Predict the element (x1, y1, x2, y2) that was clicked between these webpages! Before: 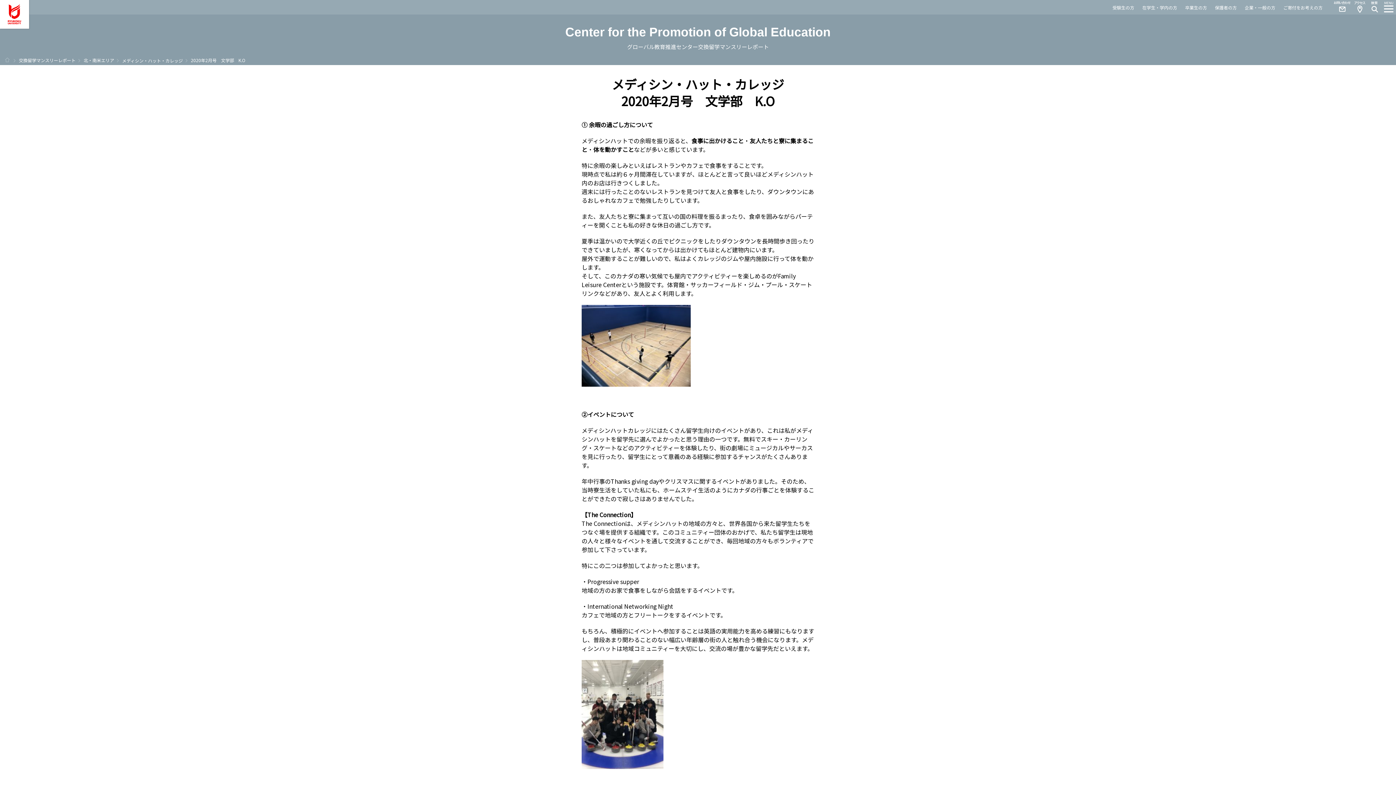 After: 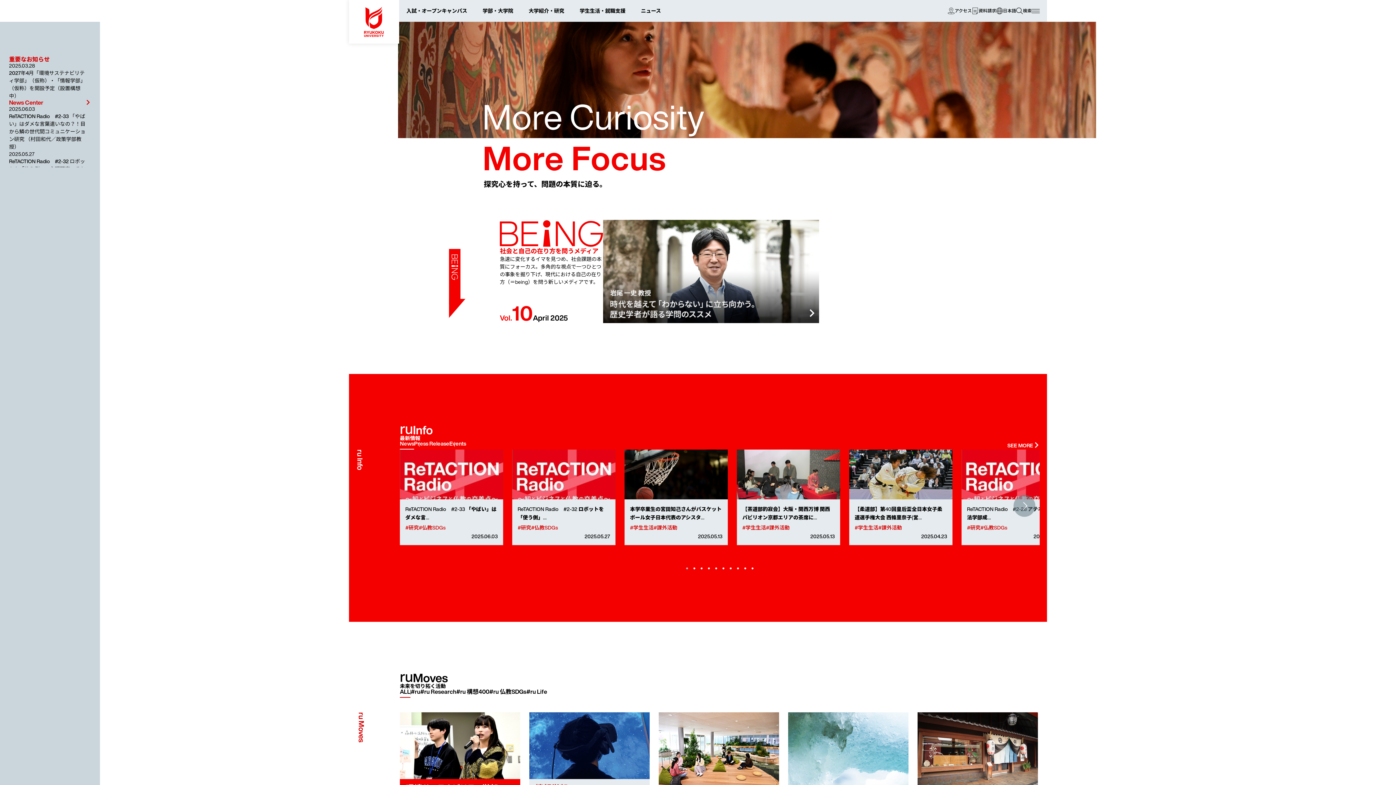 Action: bbox: (0, 0, 29, 28) label: 龍谷大学　You, Unlimited